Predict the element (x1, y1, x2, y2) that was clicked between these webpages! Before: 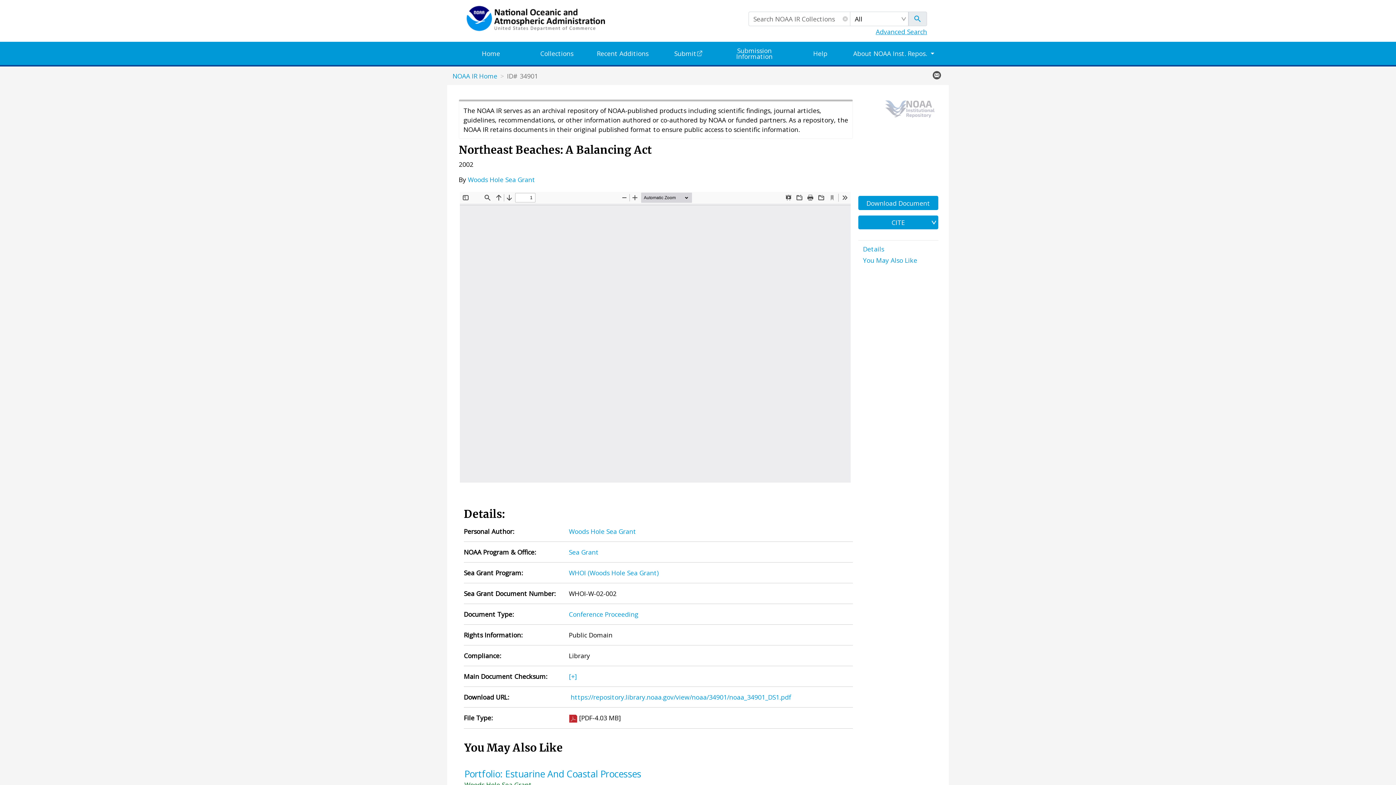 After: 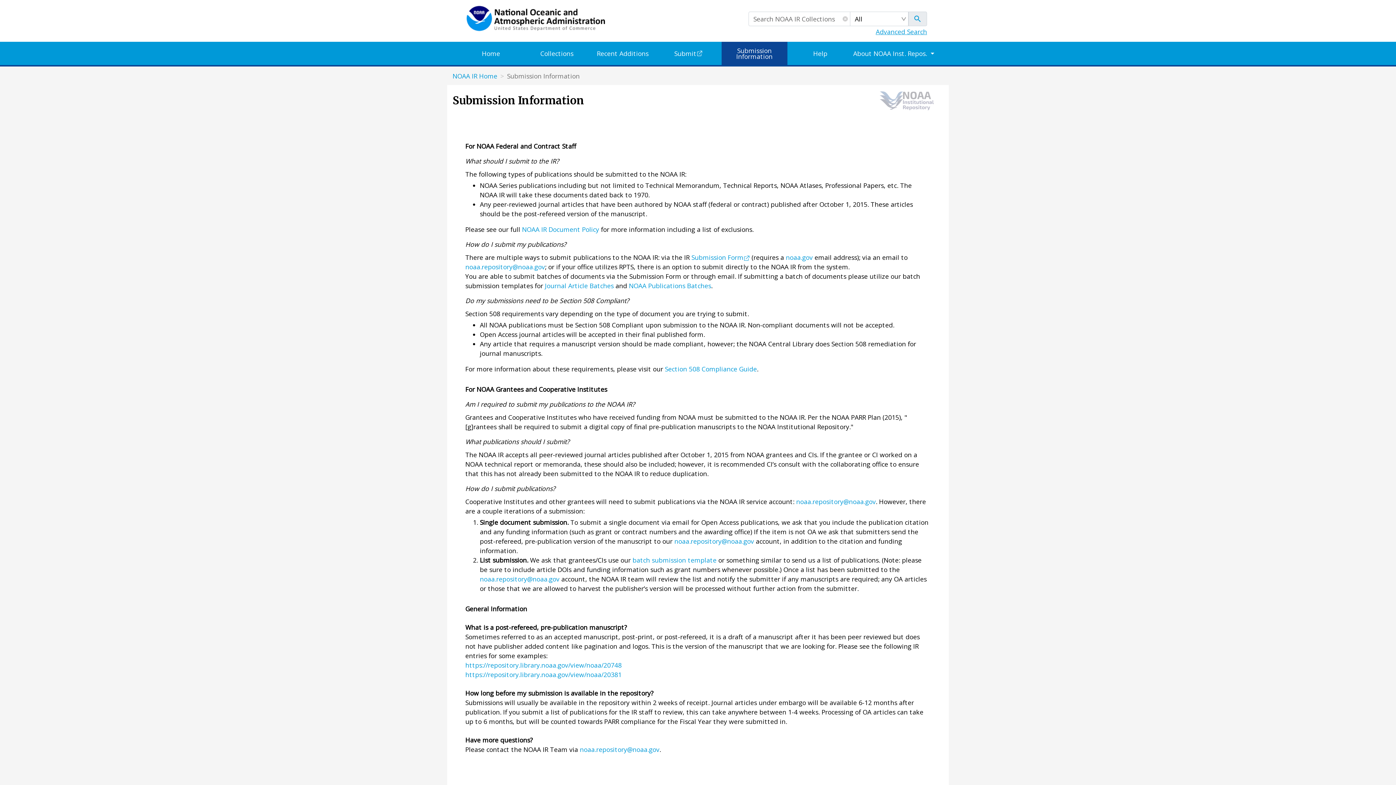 Action: bbox: (721, 41, 787, 65) label: Submission Information